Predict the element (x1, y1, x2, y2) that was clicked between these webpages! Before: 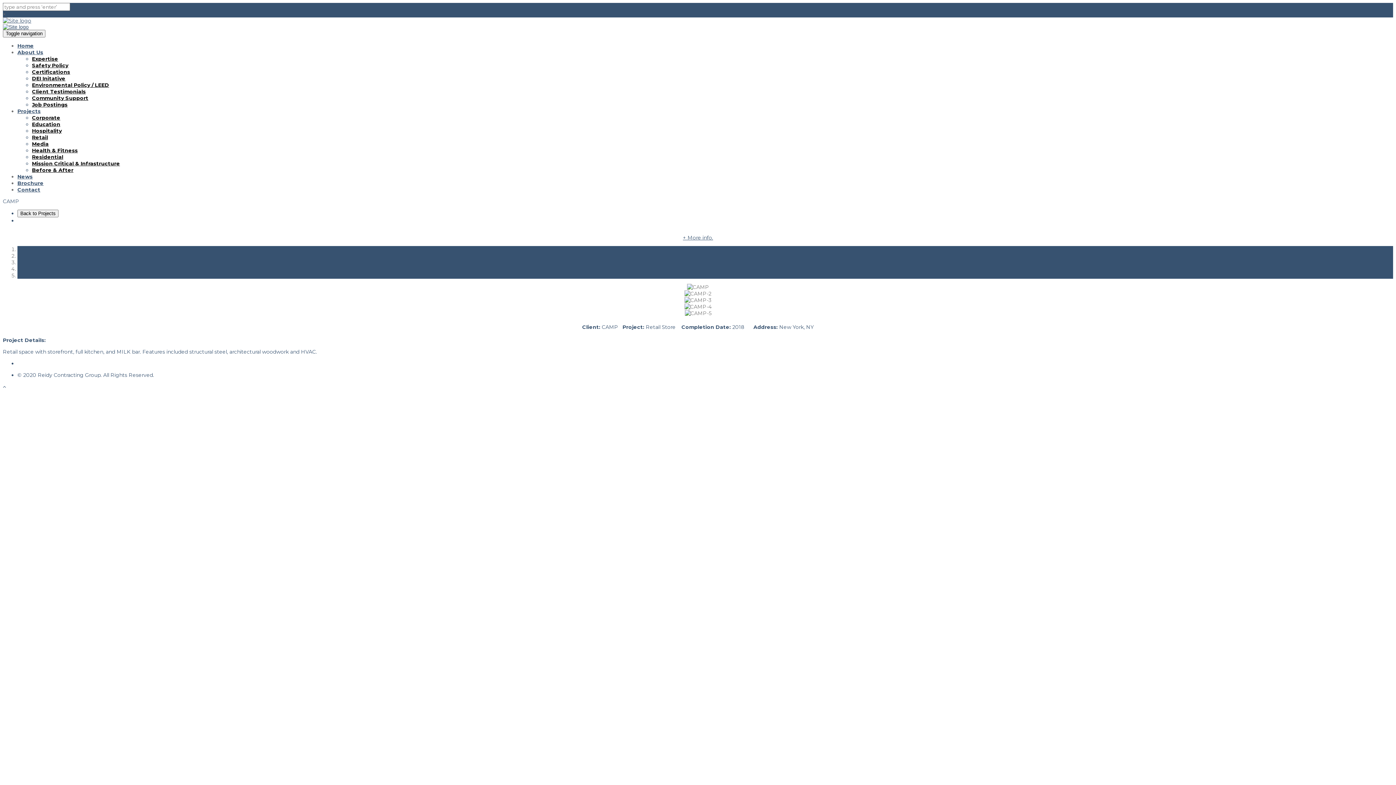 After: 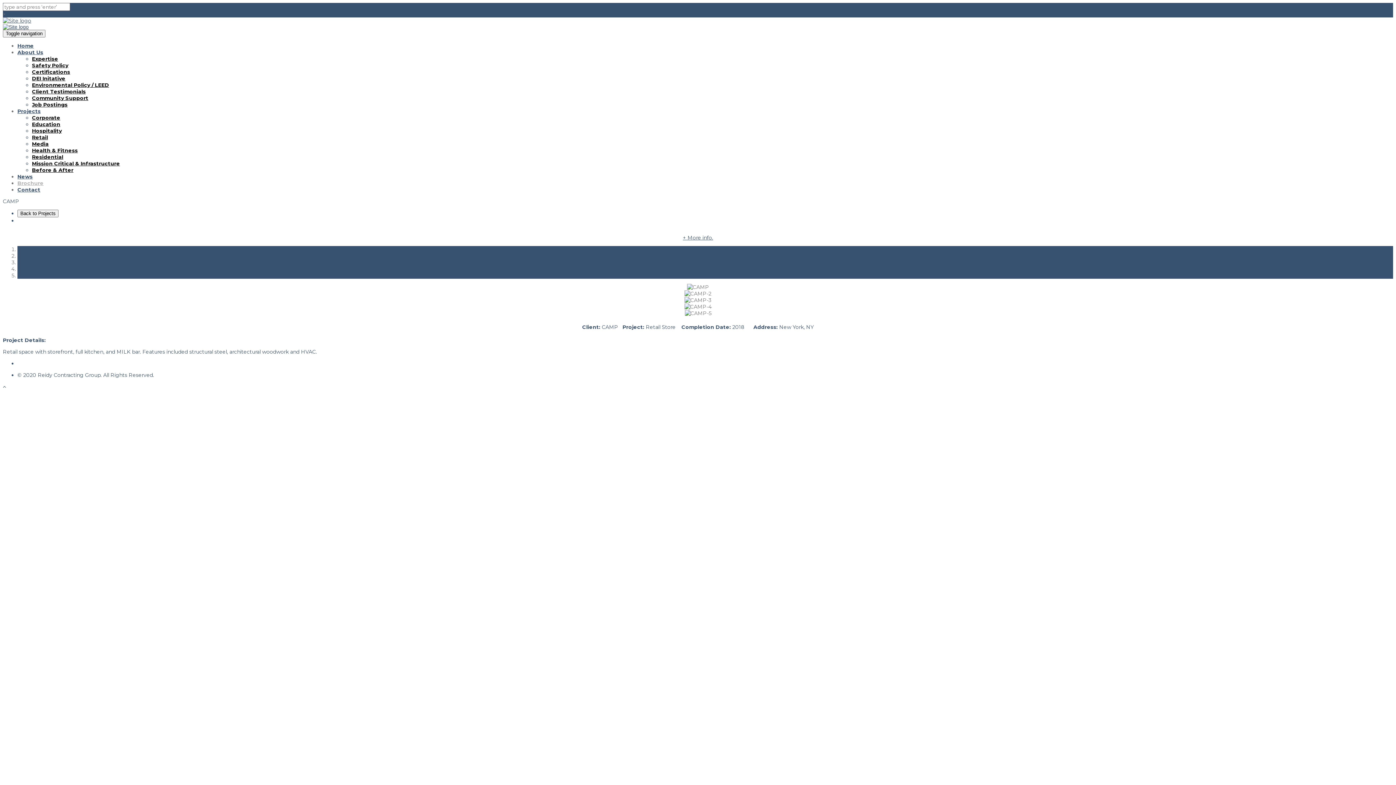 Action: bbox: (17, 180, 43, 186) label: Brochure